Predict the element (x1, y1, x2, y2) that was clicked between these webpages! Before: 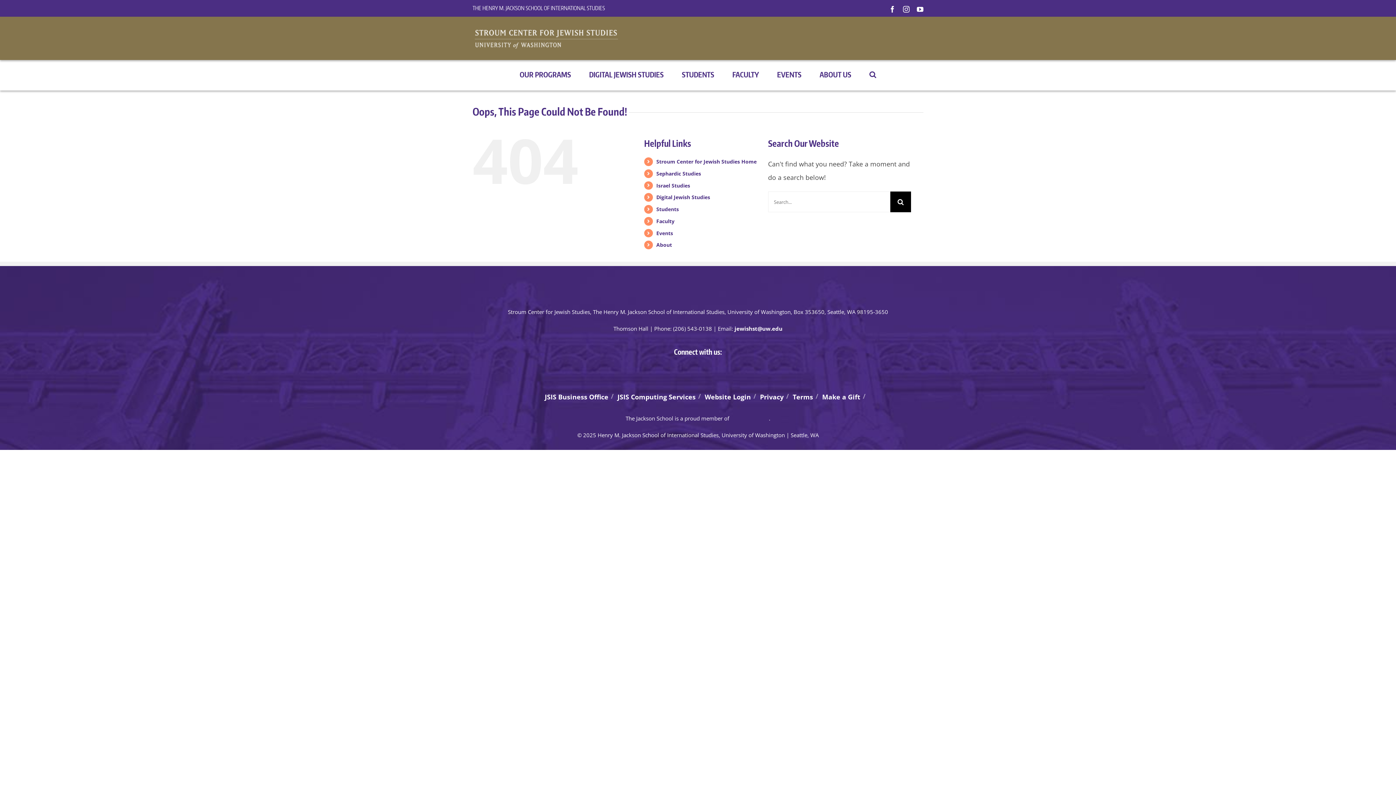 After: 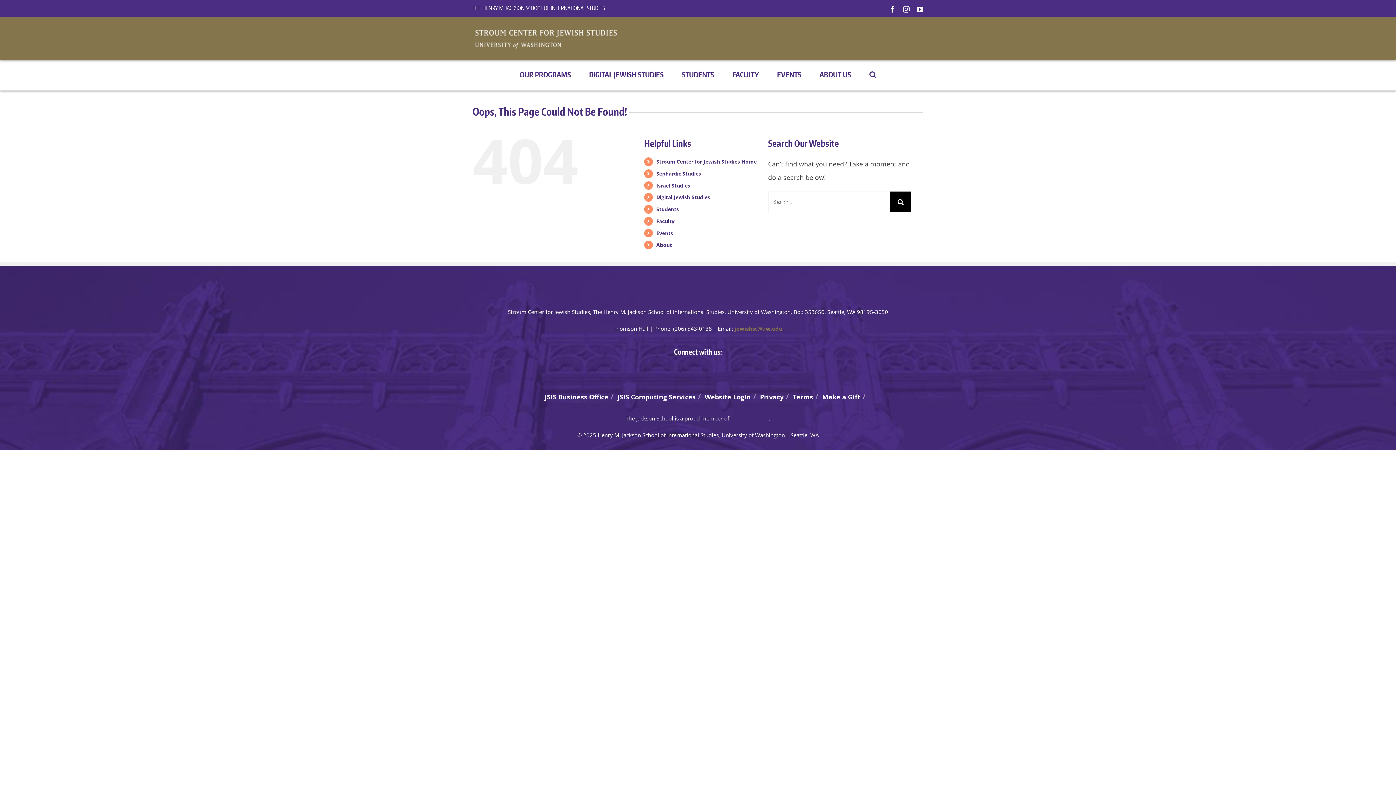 Action: label: jewishst@uw.edu bbox: (734, 325, 782, 332)